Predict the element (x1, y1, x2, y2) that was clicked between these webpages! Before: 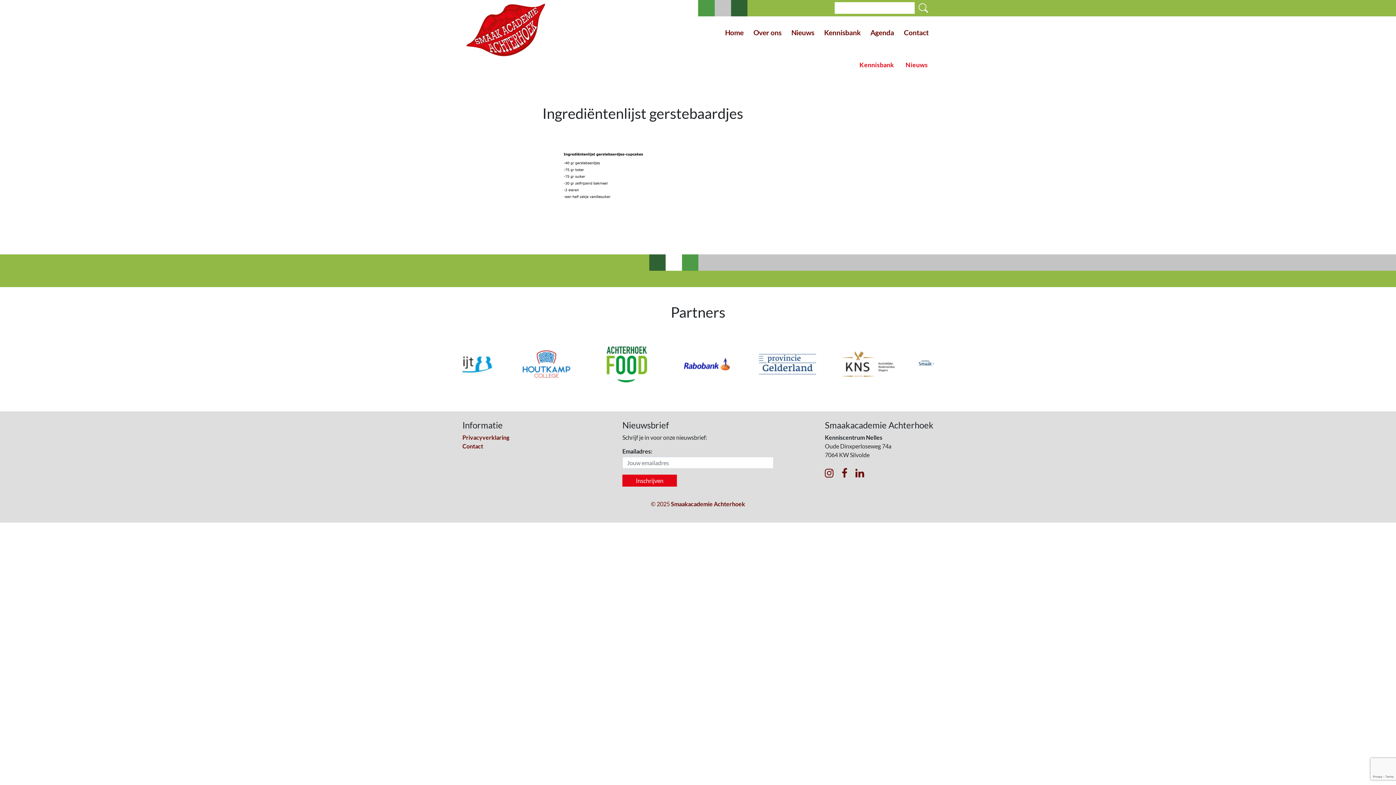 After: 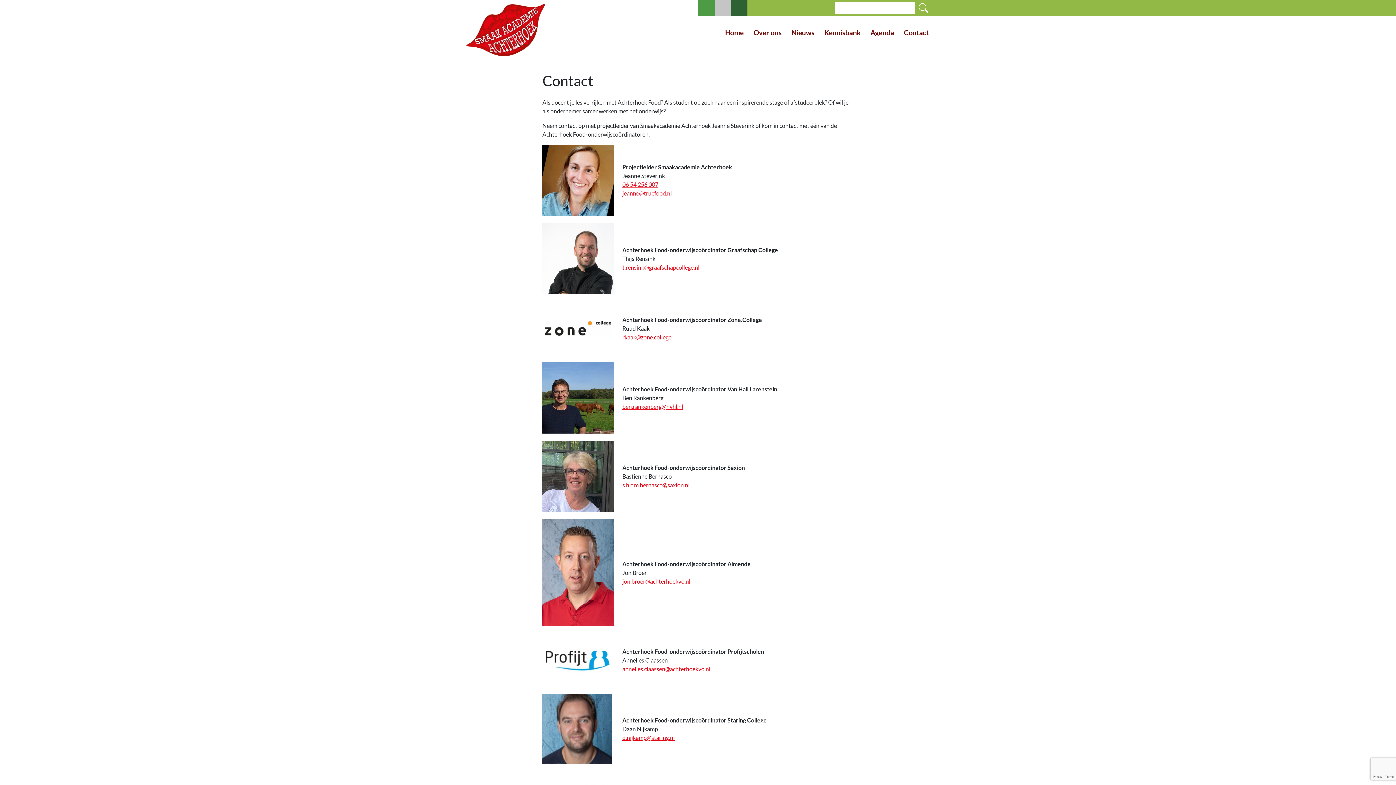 Action: bbox: (899, 24, 933, 40) label: Contact